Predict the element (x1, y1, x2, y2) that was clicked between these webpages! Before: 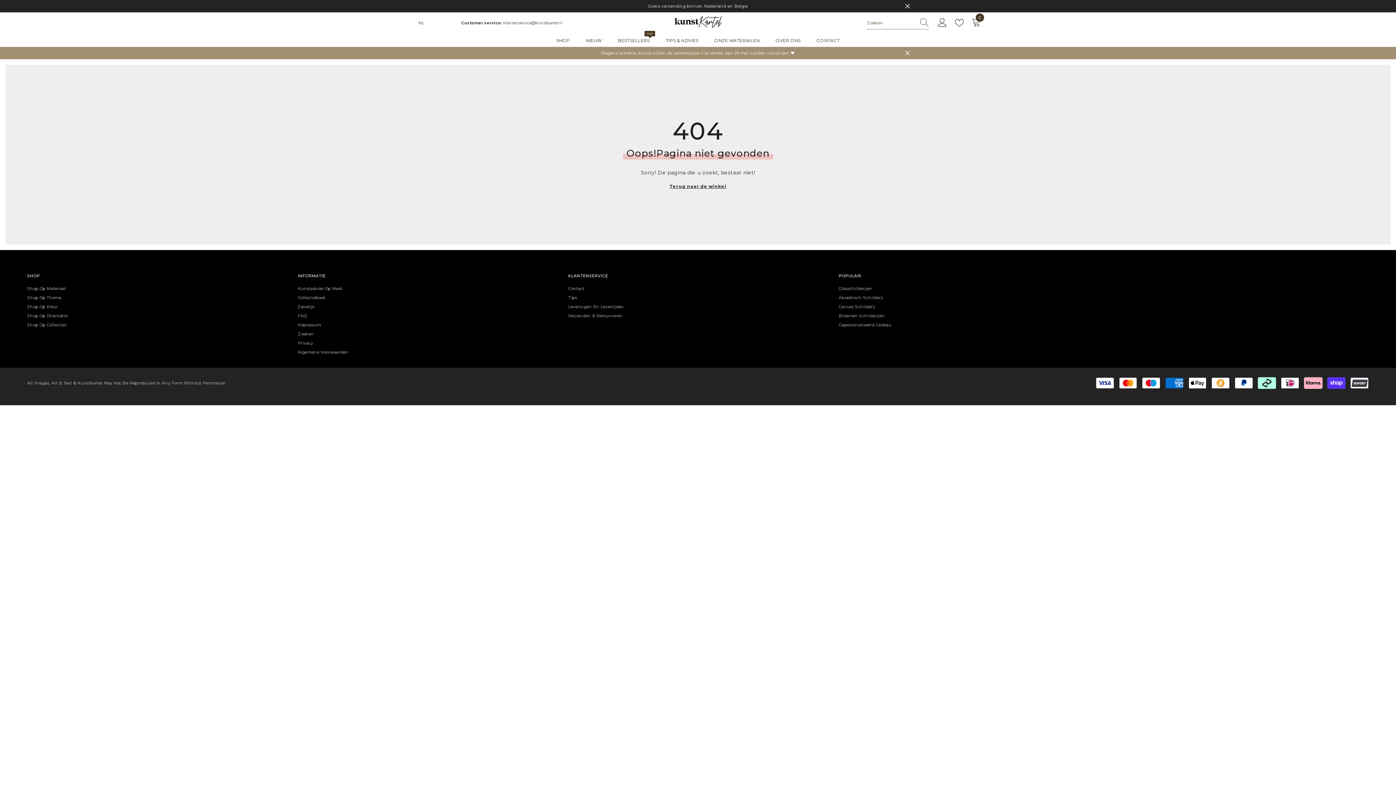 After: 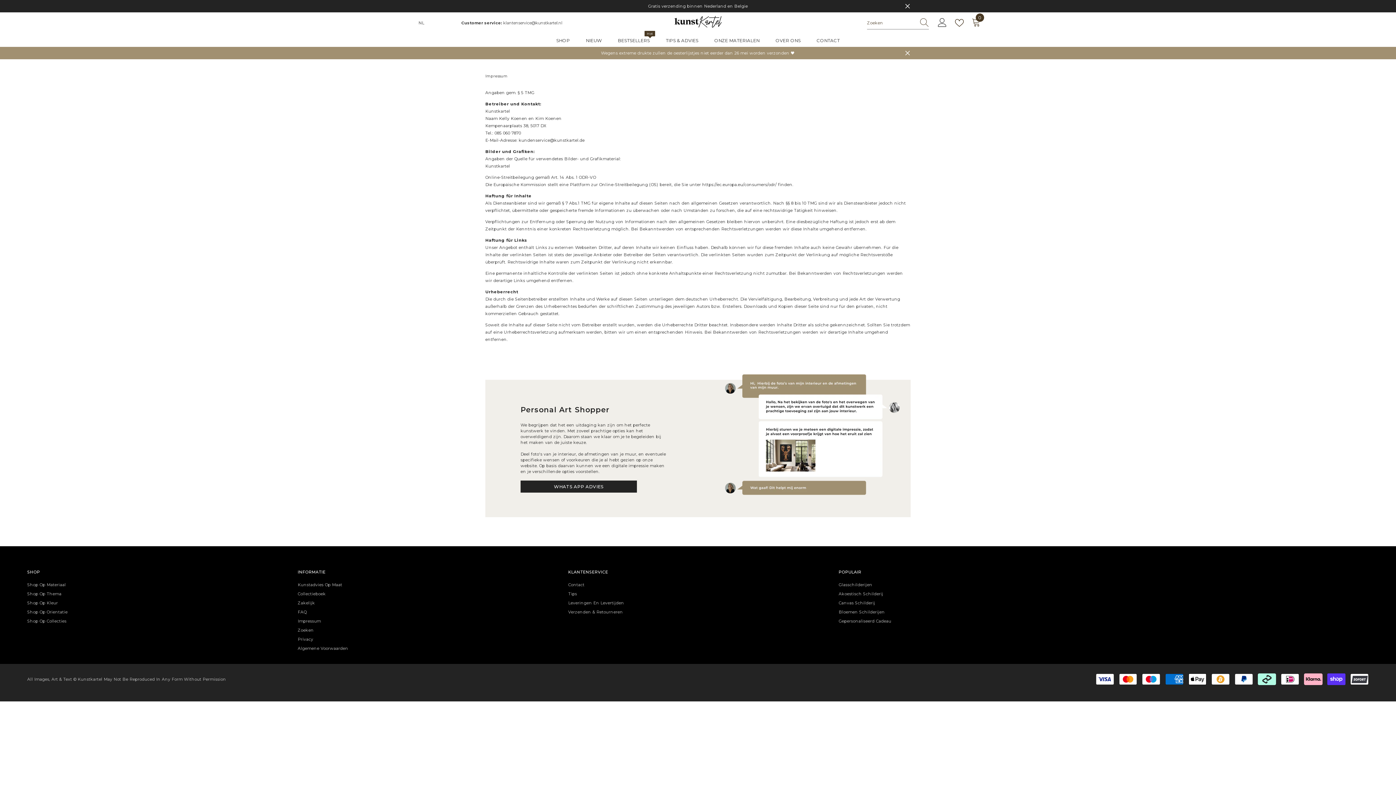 Action: bbox: (297, 320, 321, 329) label: Impressum